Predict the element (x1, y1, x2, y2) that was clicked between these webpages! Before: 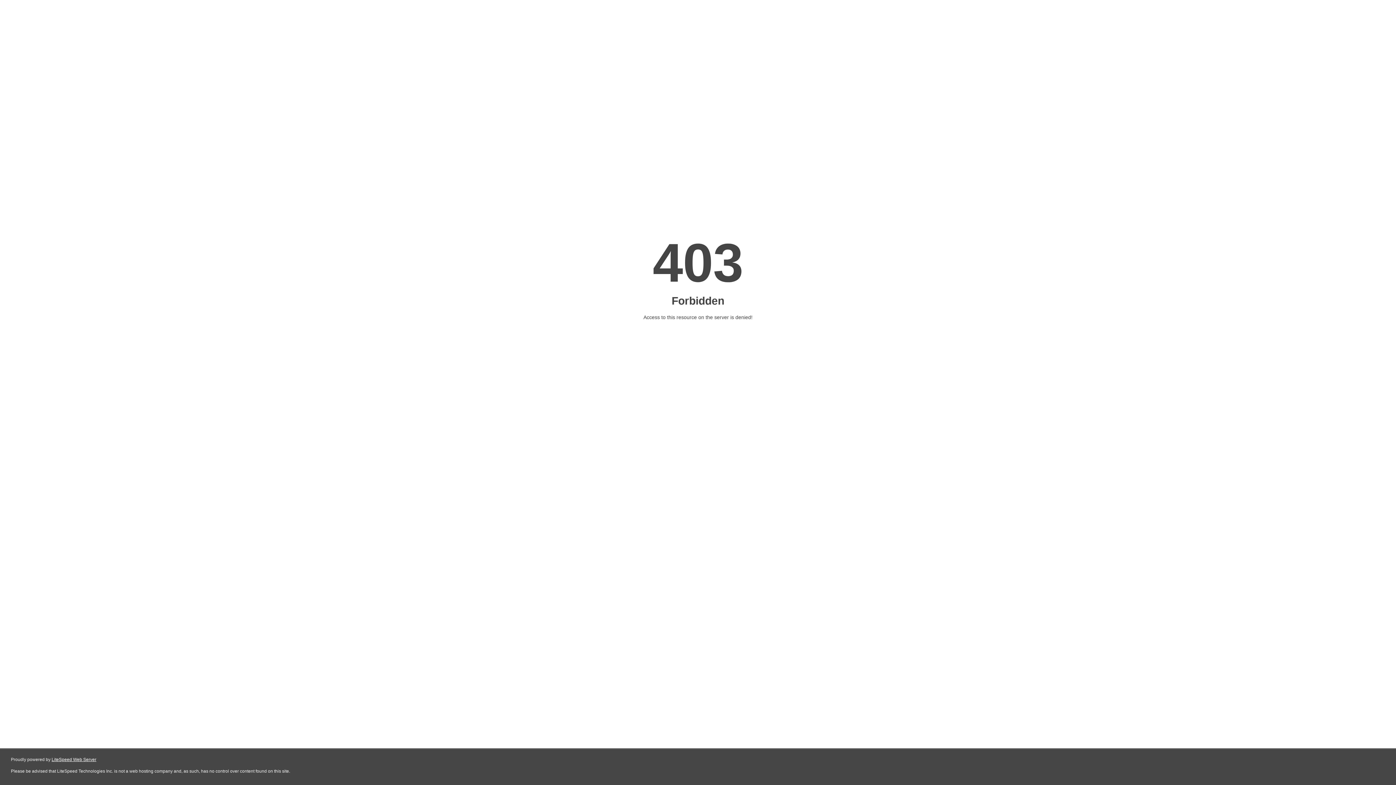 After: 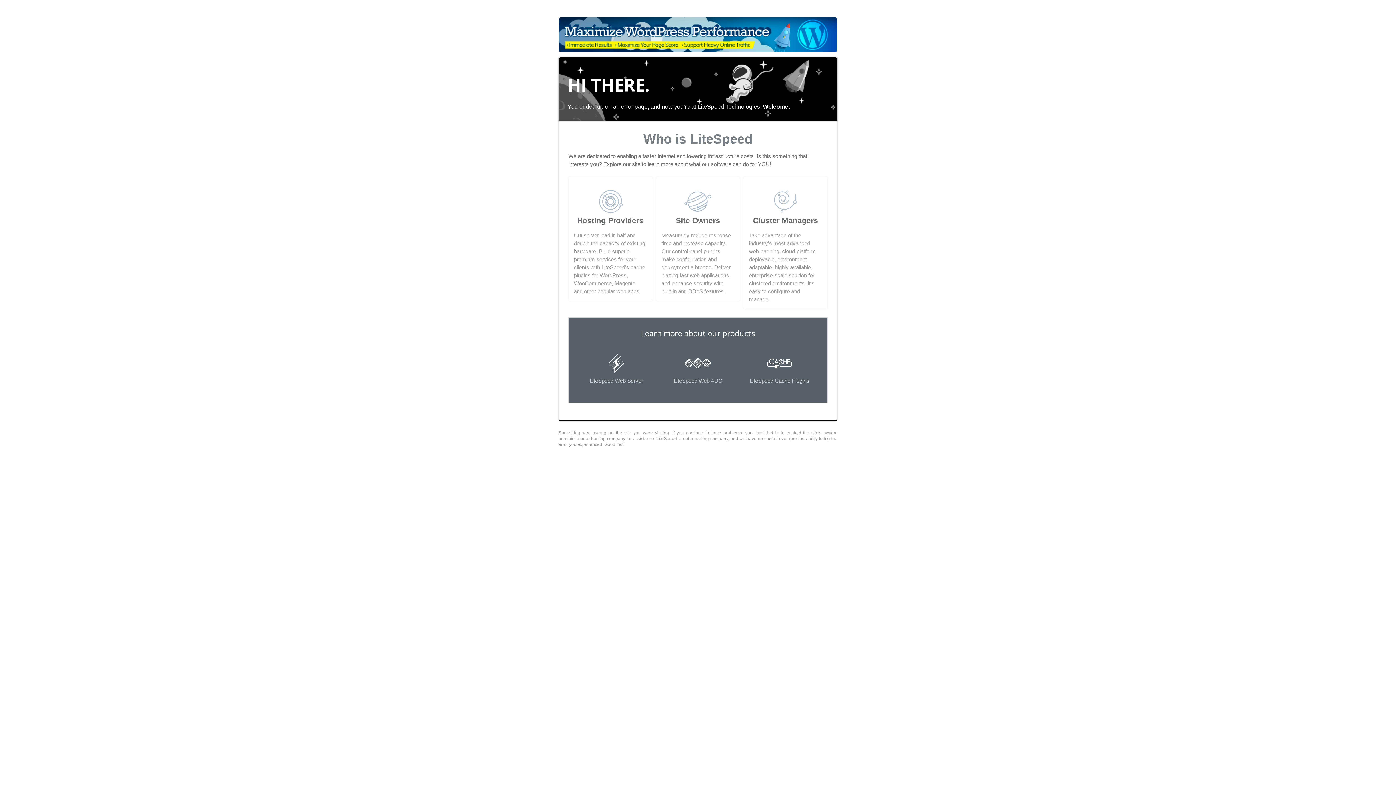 Action: label: LiteSpeed Web Server bbox: (51, 757, 96, 762)